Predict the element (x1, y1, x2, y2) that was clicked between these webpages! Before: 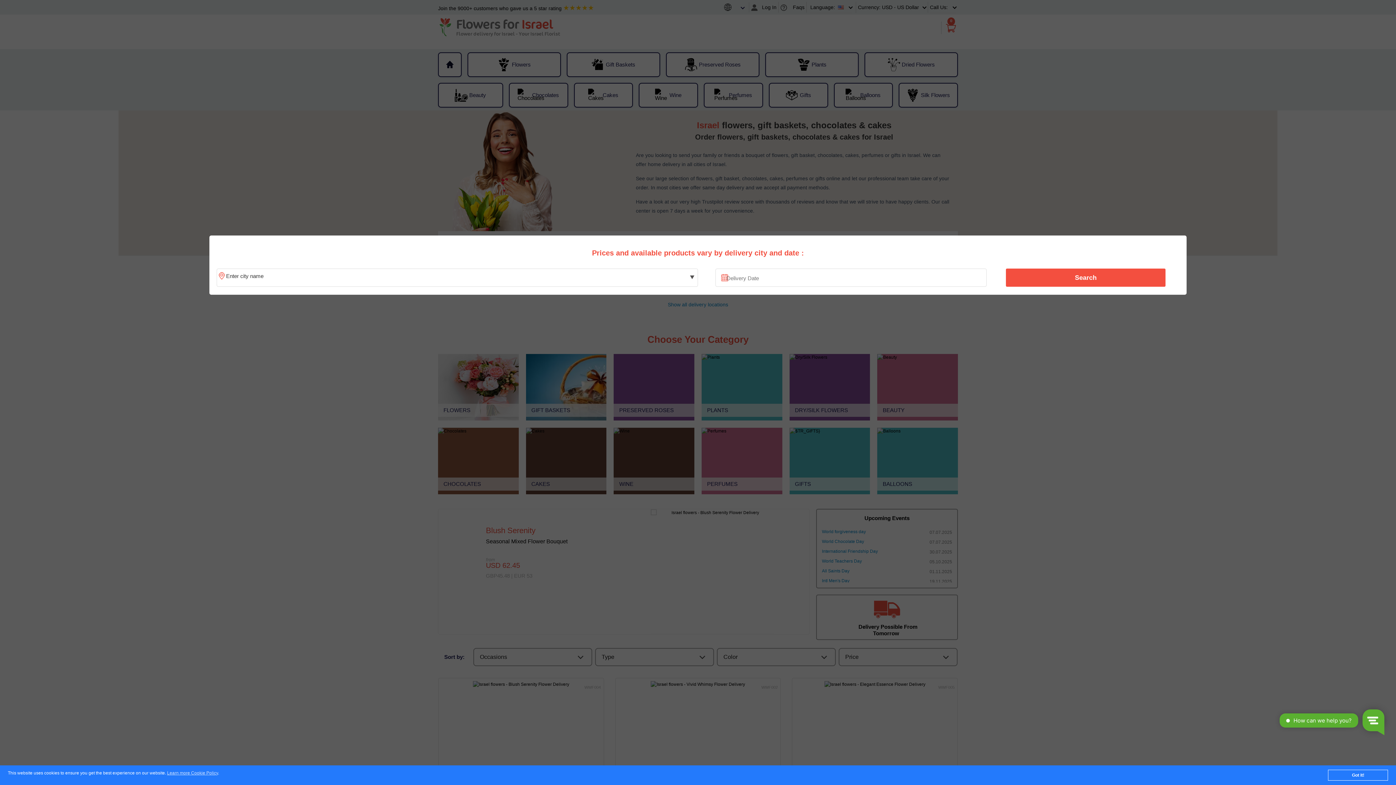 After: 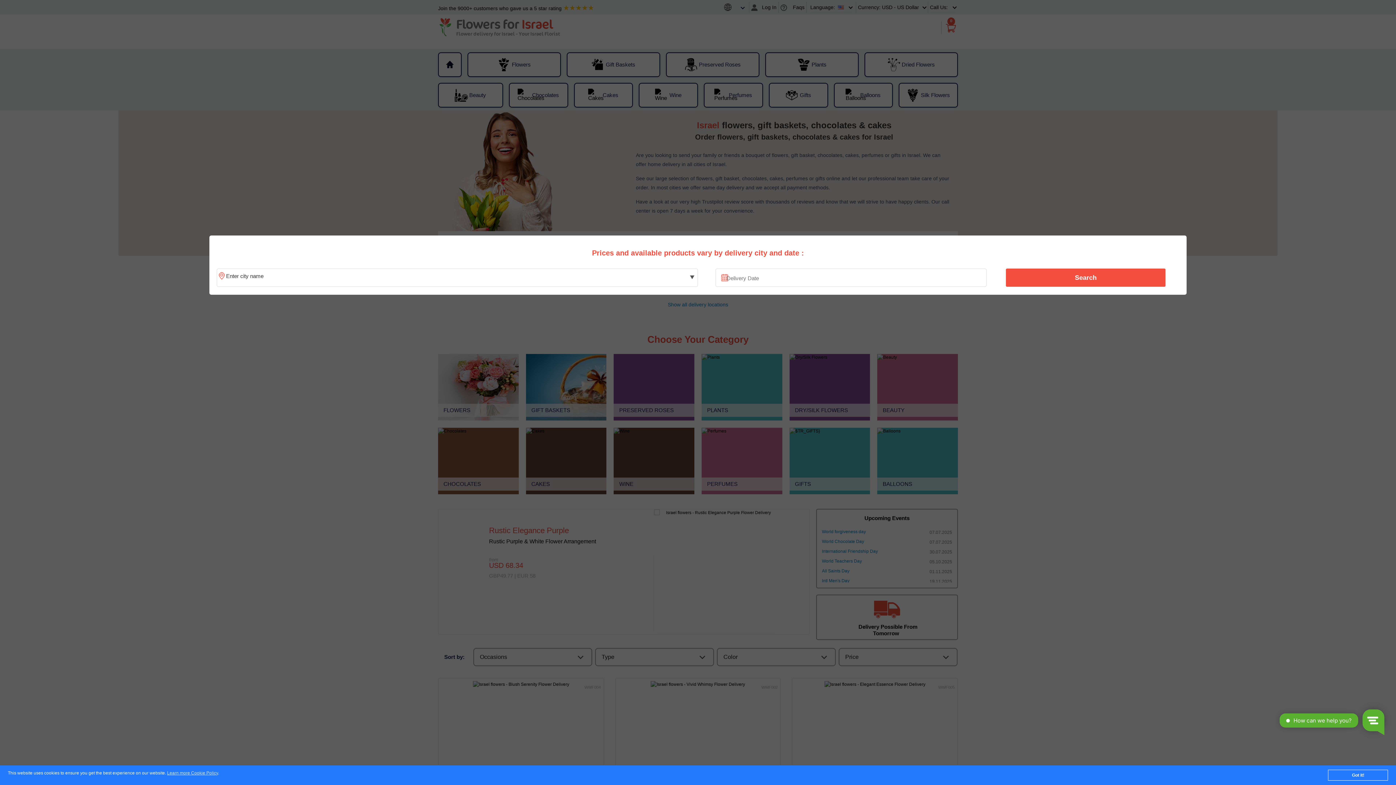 Action: label: Search bbox: (1010, 270, 1161, 285)